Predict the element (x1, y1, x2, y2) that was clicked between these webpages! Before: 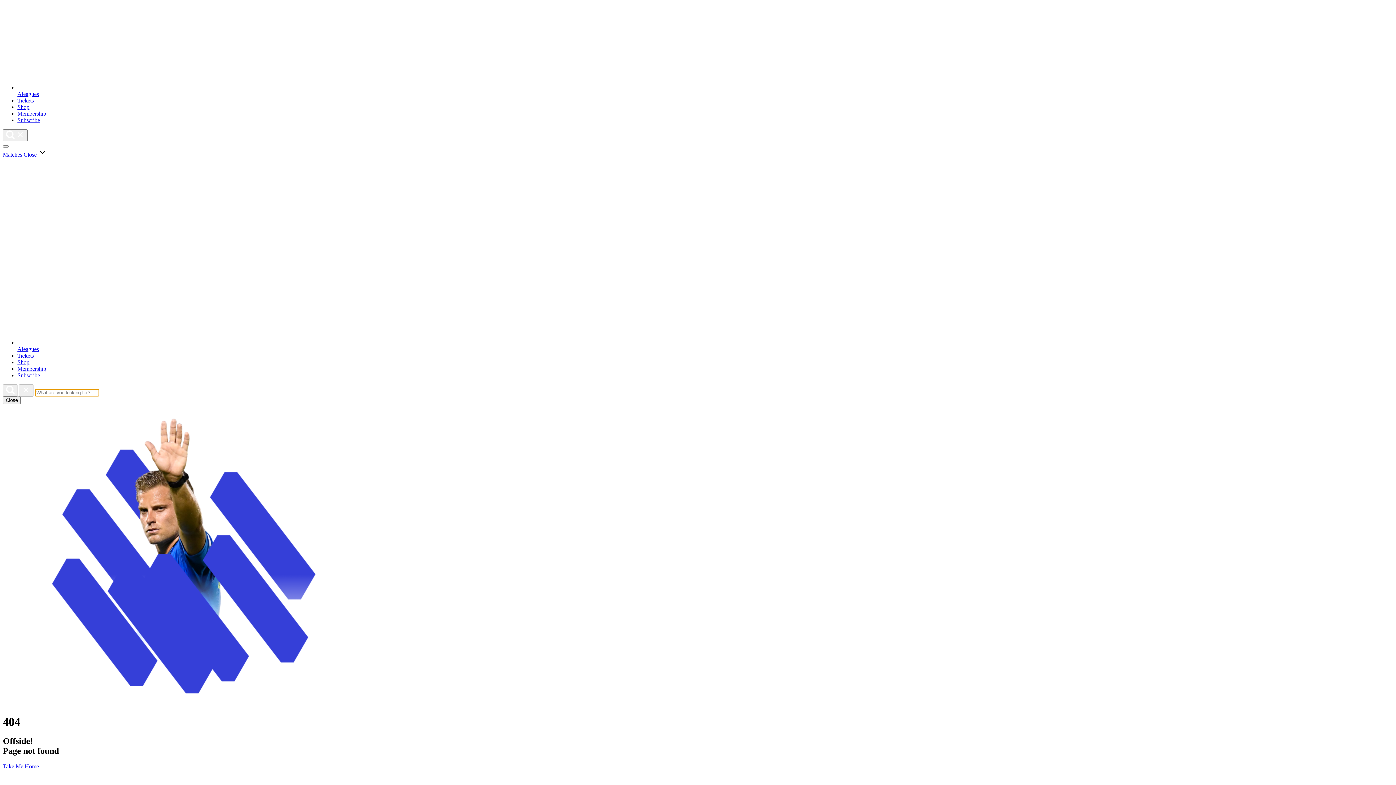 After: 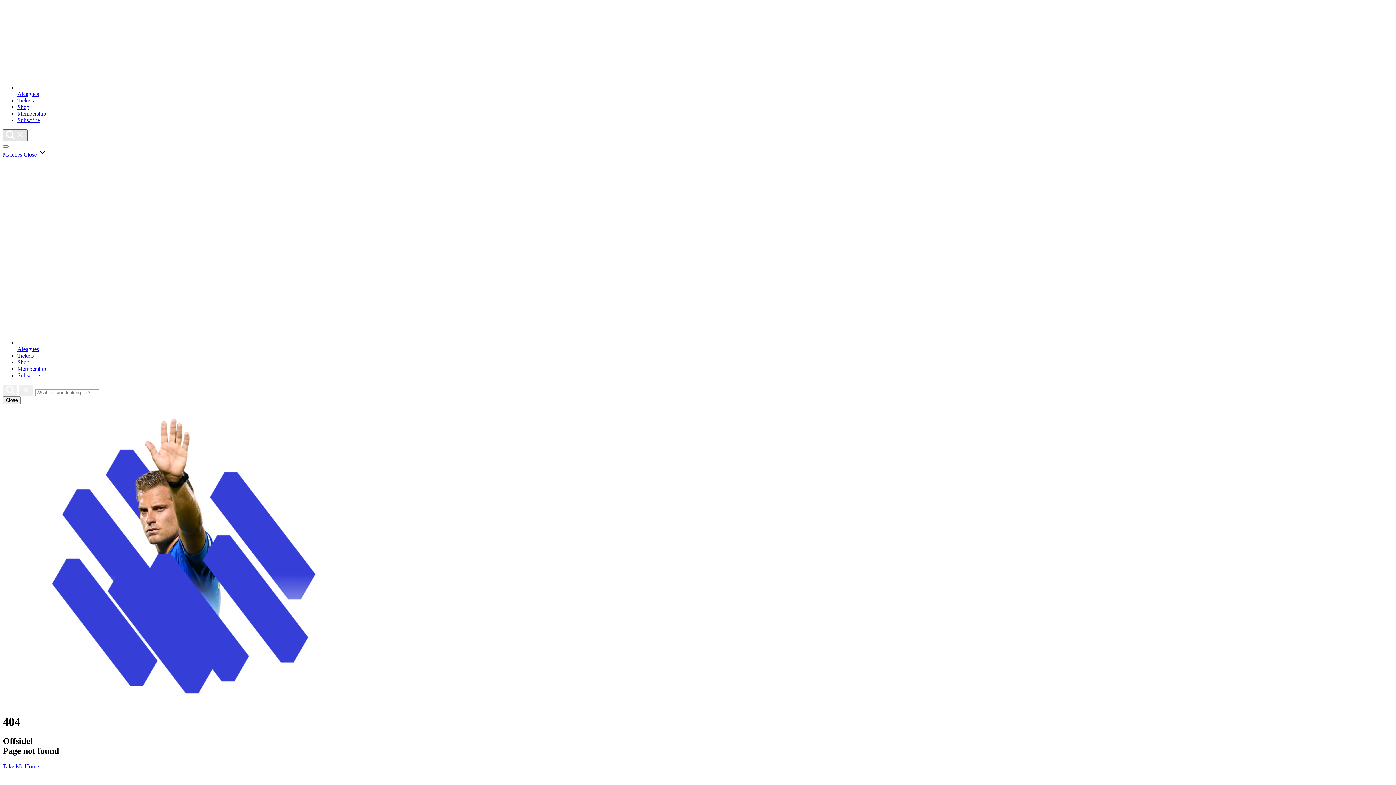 Action: bbox: (2, 129, 27, 141) label:  